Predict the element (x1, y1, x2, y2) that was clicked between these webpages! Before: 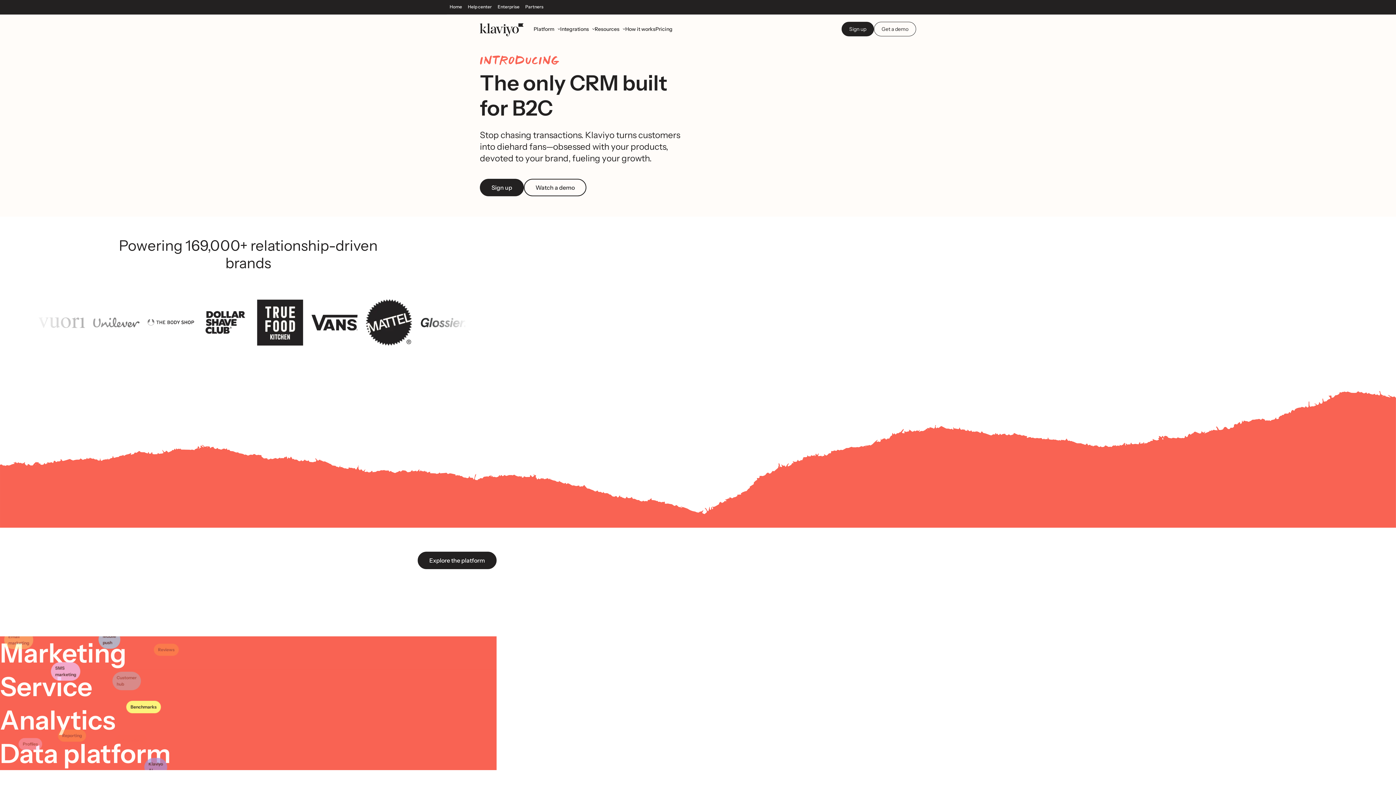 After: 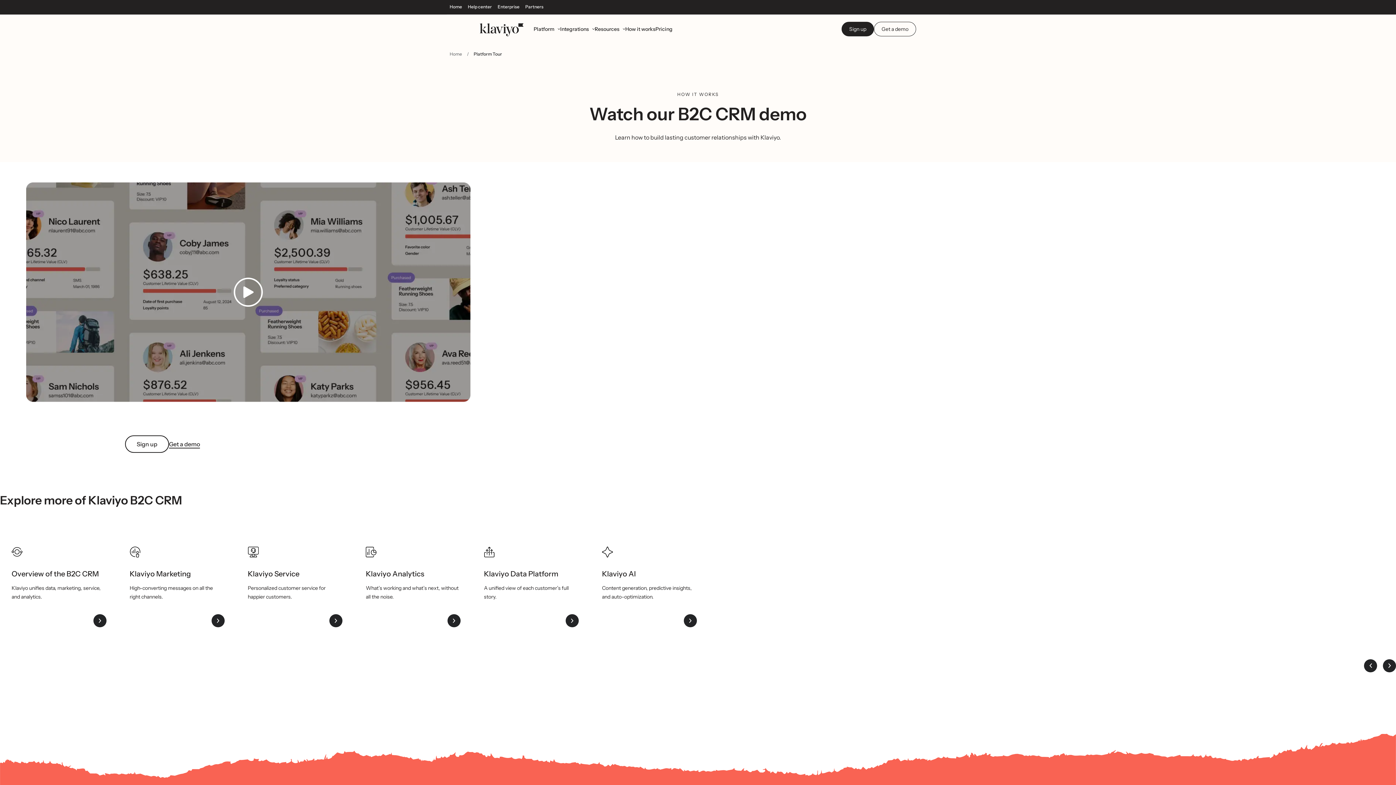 Action: label: How it works bbox: (625, 21, 655, 36)